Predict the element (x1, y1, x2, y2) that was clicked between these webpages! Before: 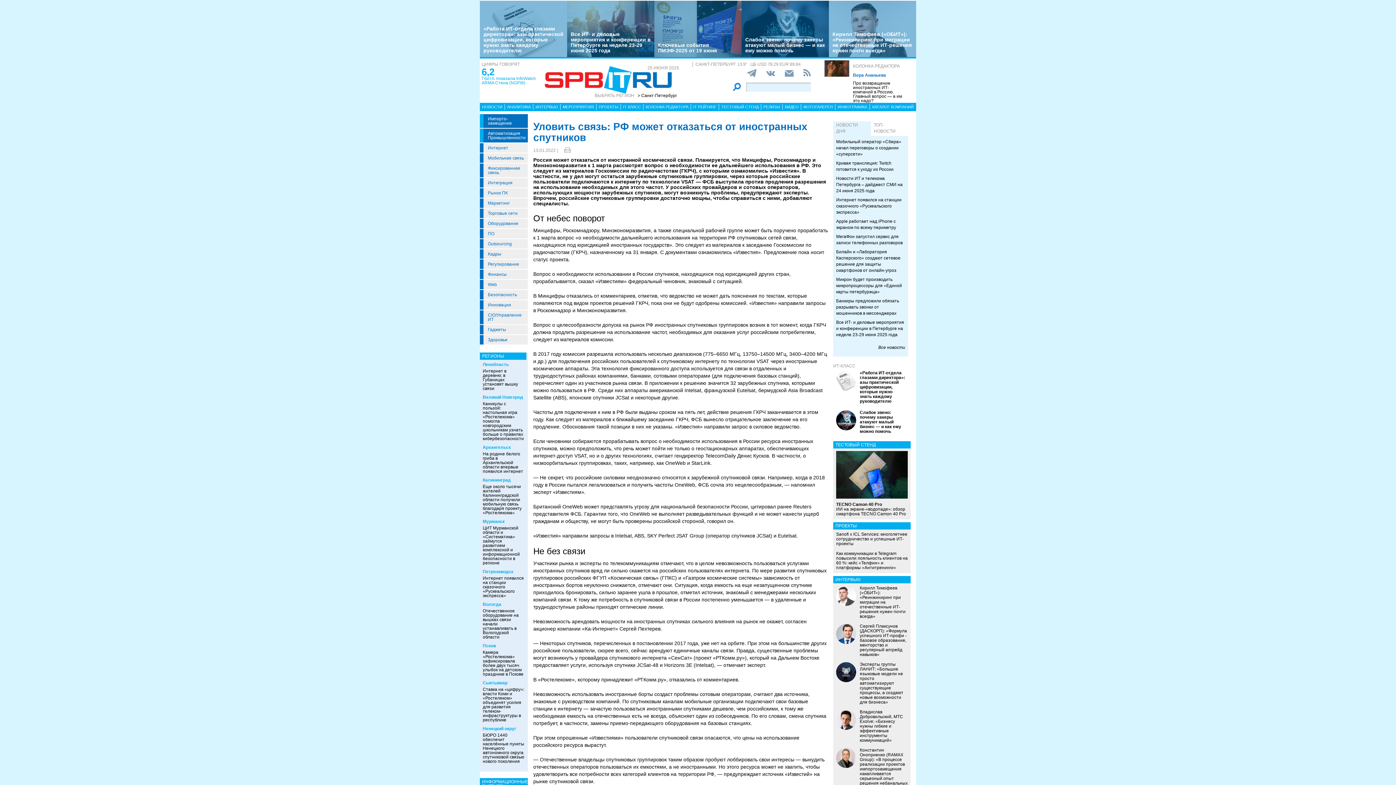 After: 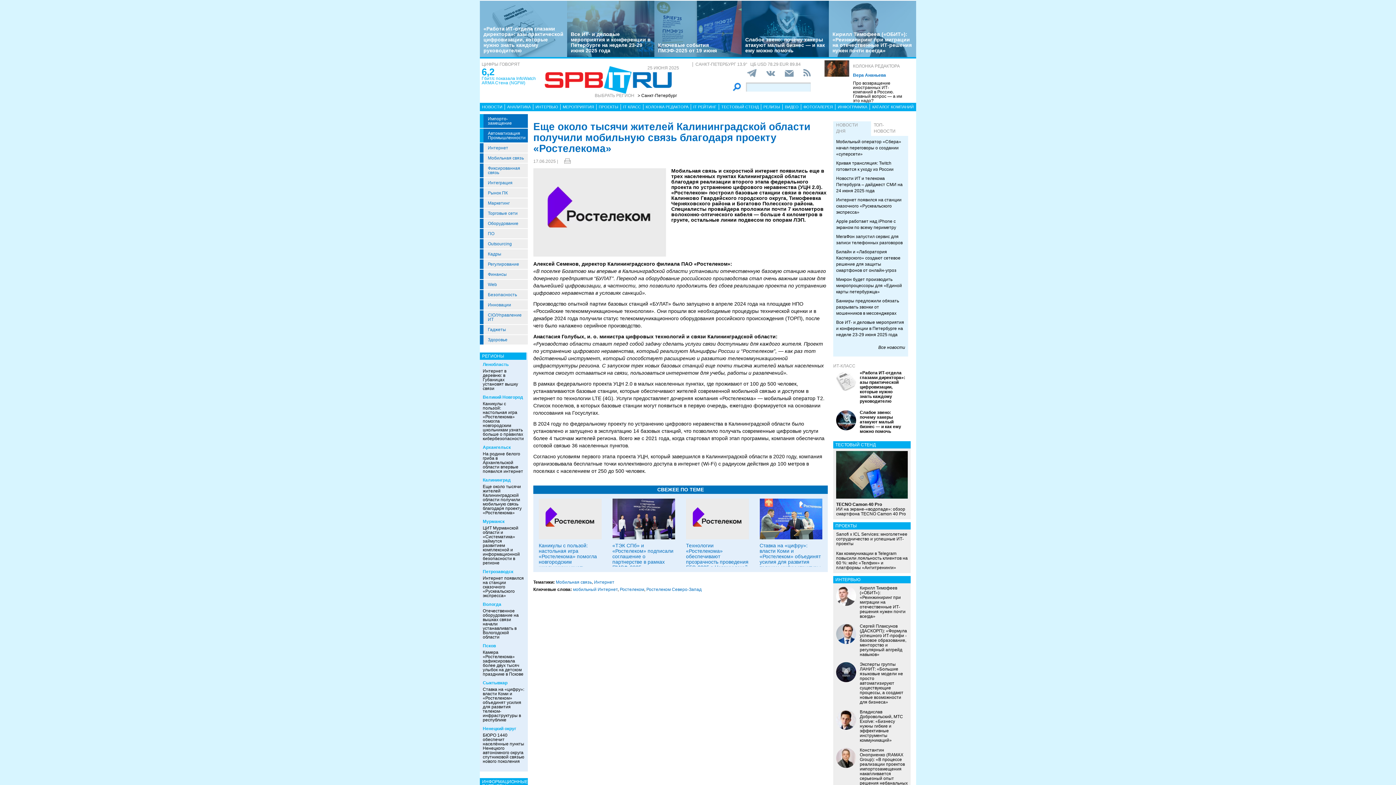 Action: bbox: (482, 484, 521, 515) label: Еще около тысячи жителей Калининградской области получили мобильную связь благодаря проекту «Ростелекома»